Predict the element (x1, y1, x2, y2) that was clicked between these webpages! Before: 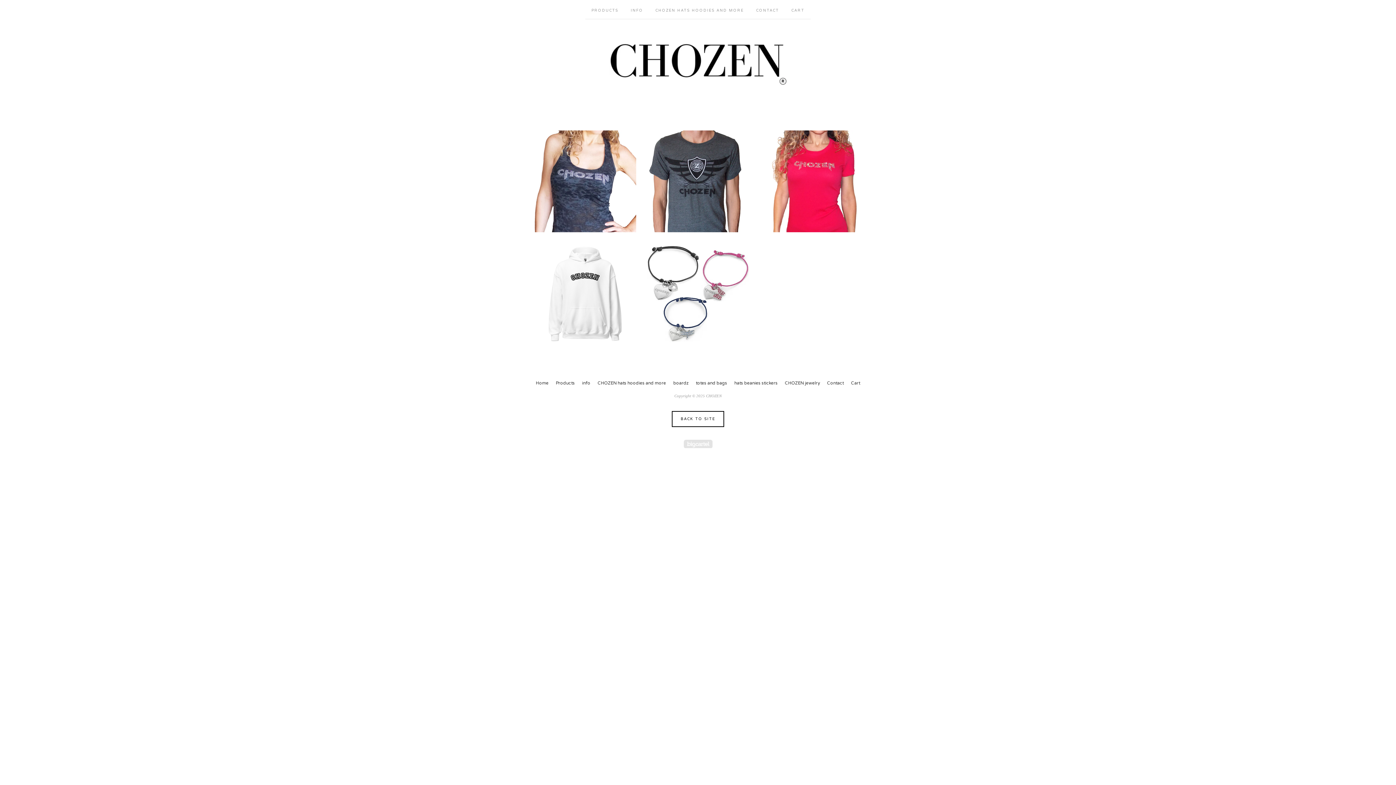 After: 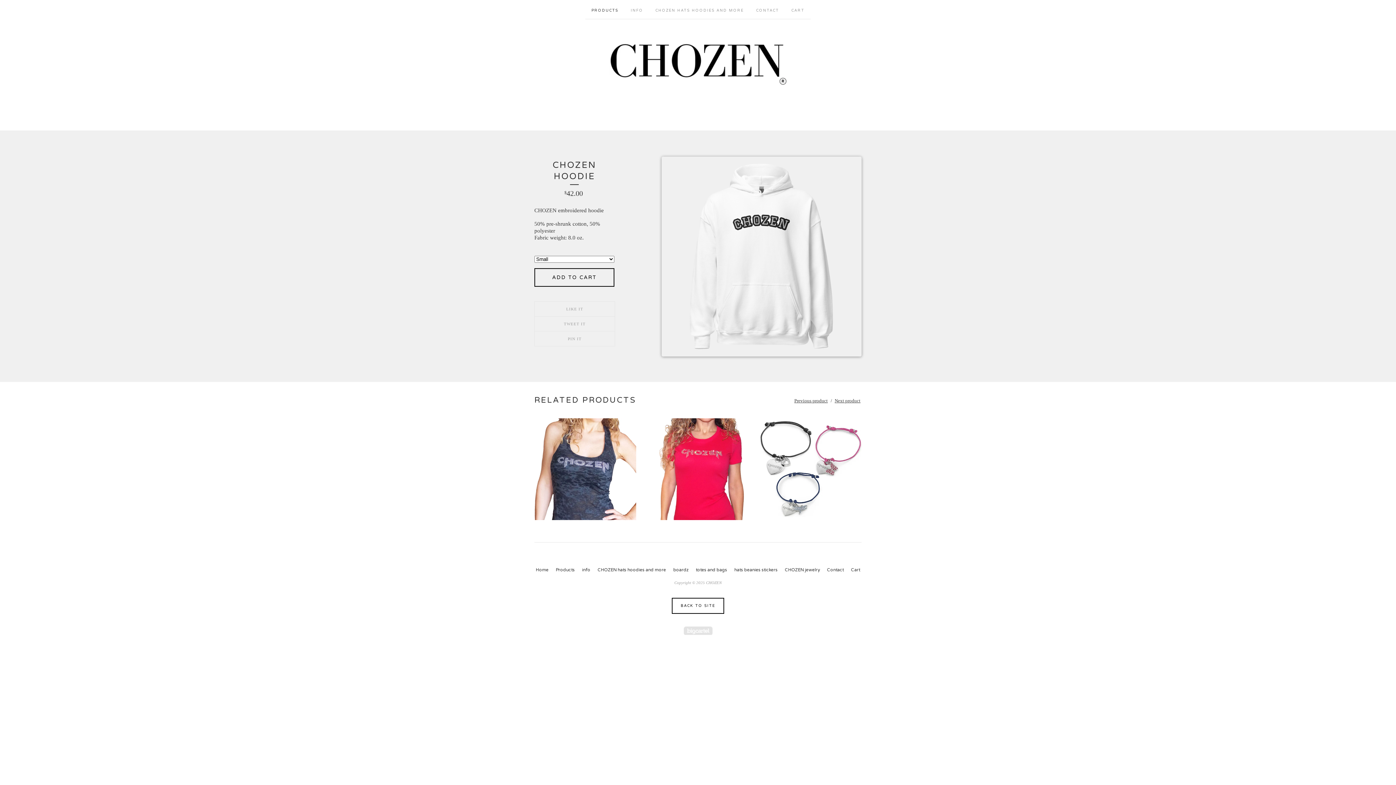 Action: bbox: (534, 243, 636, 345) label: CHOZEN HOODIE
$42.00